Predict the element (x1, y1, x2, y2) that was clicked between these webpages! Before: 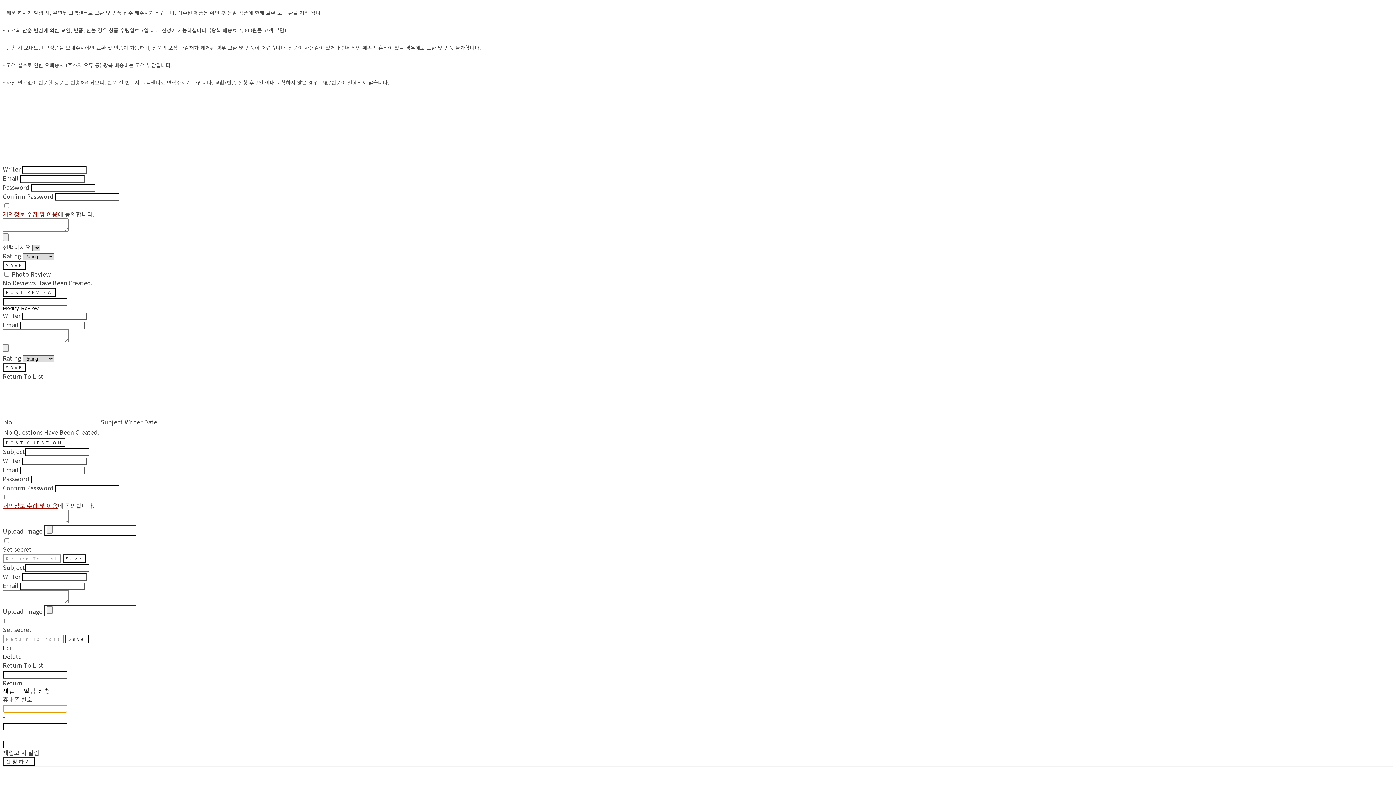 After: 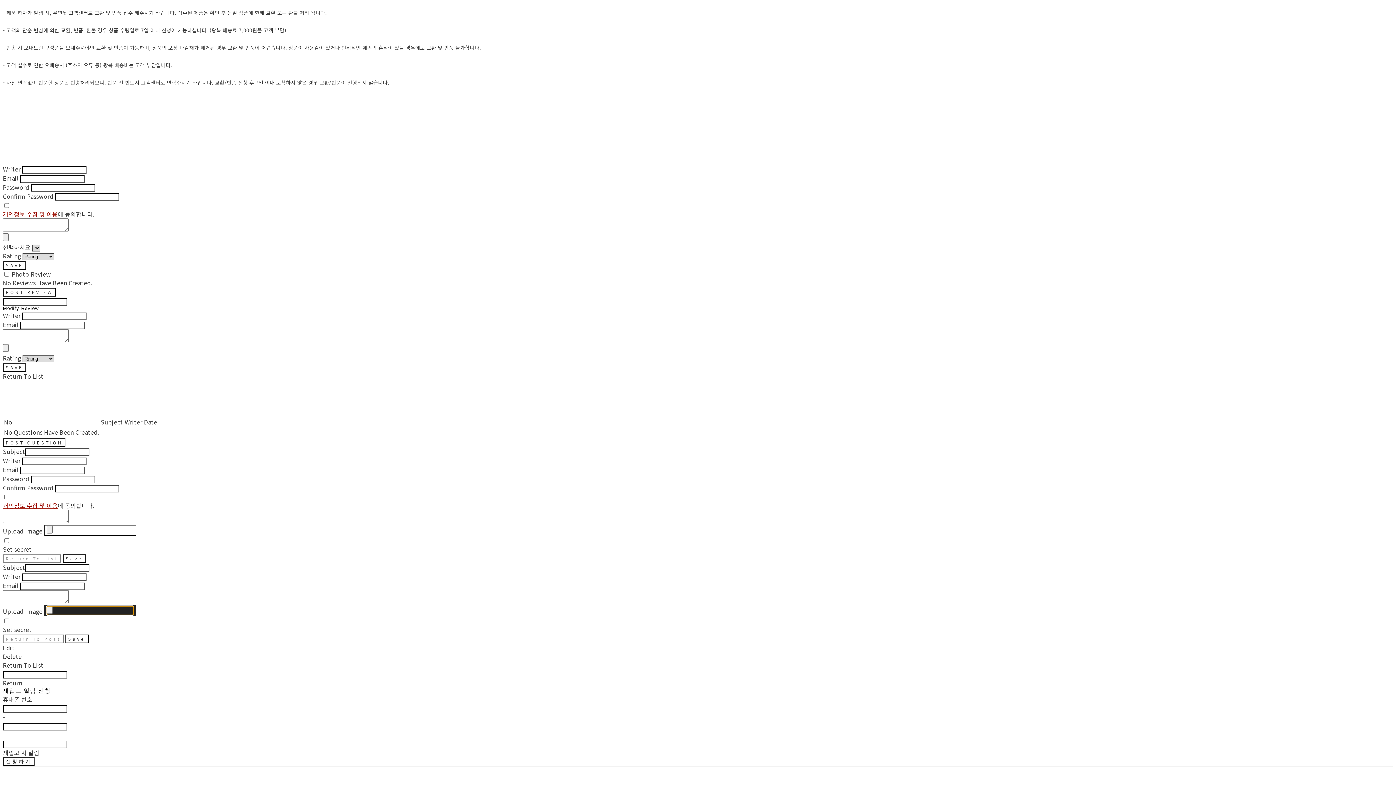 Action: bbox: (44, 605, 136, 616)